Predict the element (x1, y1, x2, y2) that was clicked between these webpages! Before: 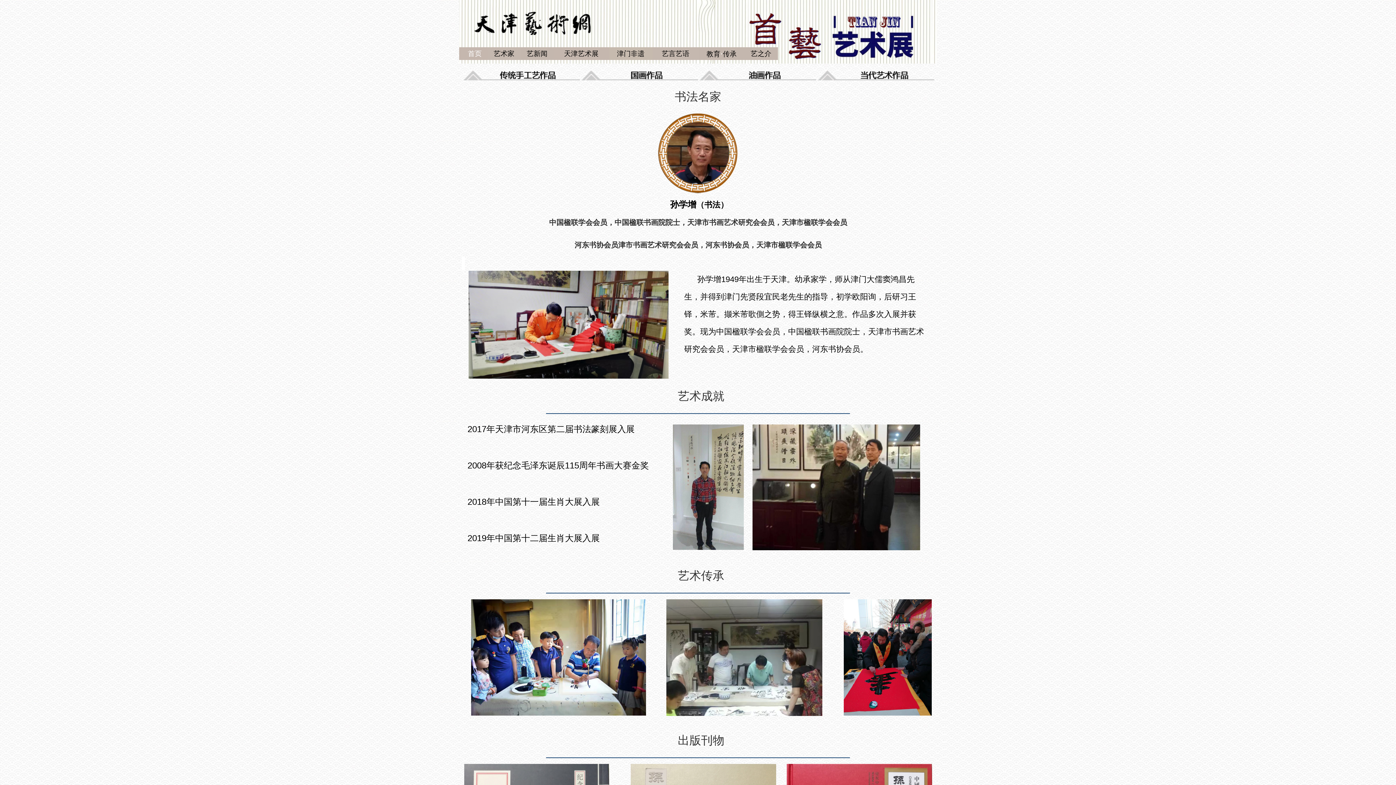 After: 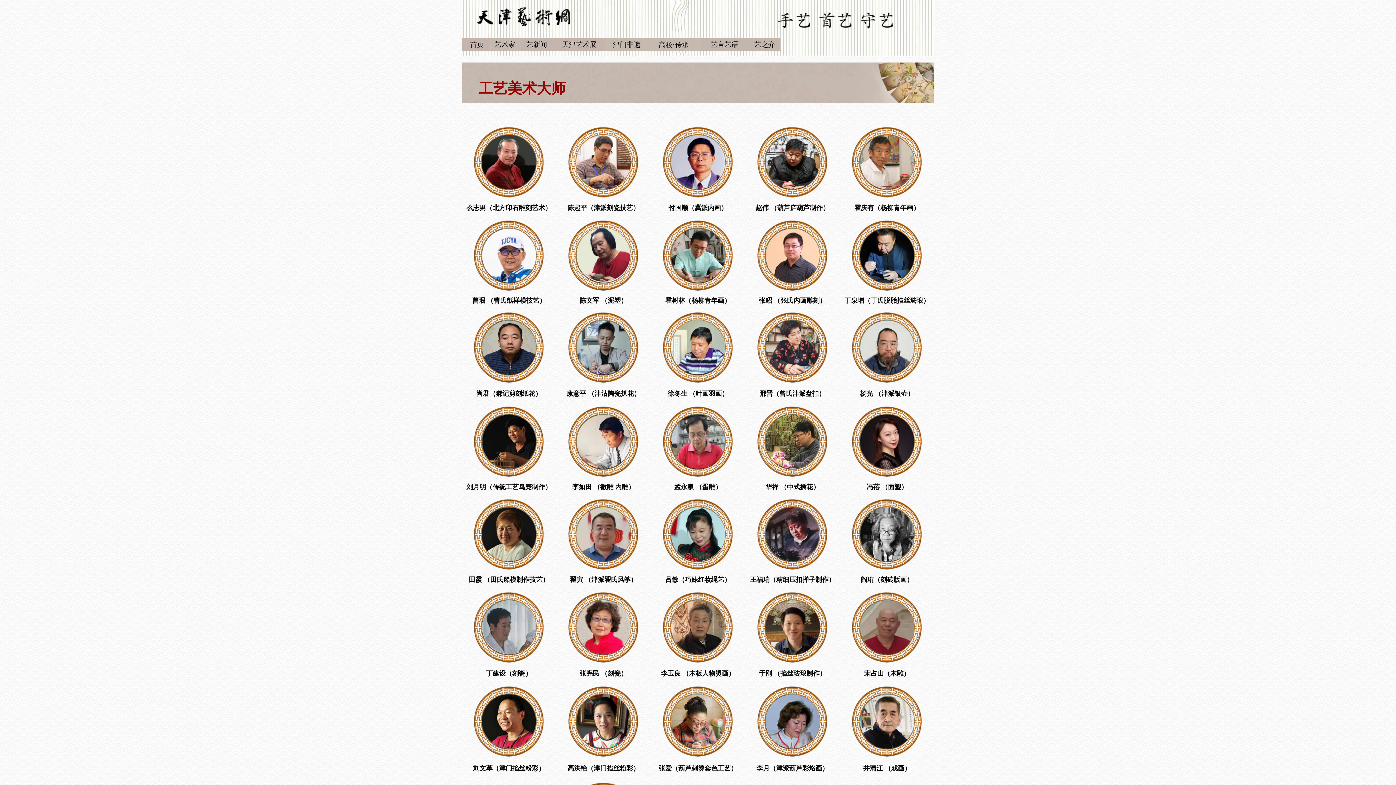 Action: label: 艺术家 bbox: (493, 51, 514, 57)